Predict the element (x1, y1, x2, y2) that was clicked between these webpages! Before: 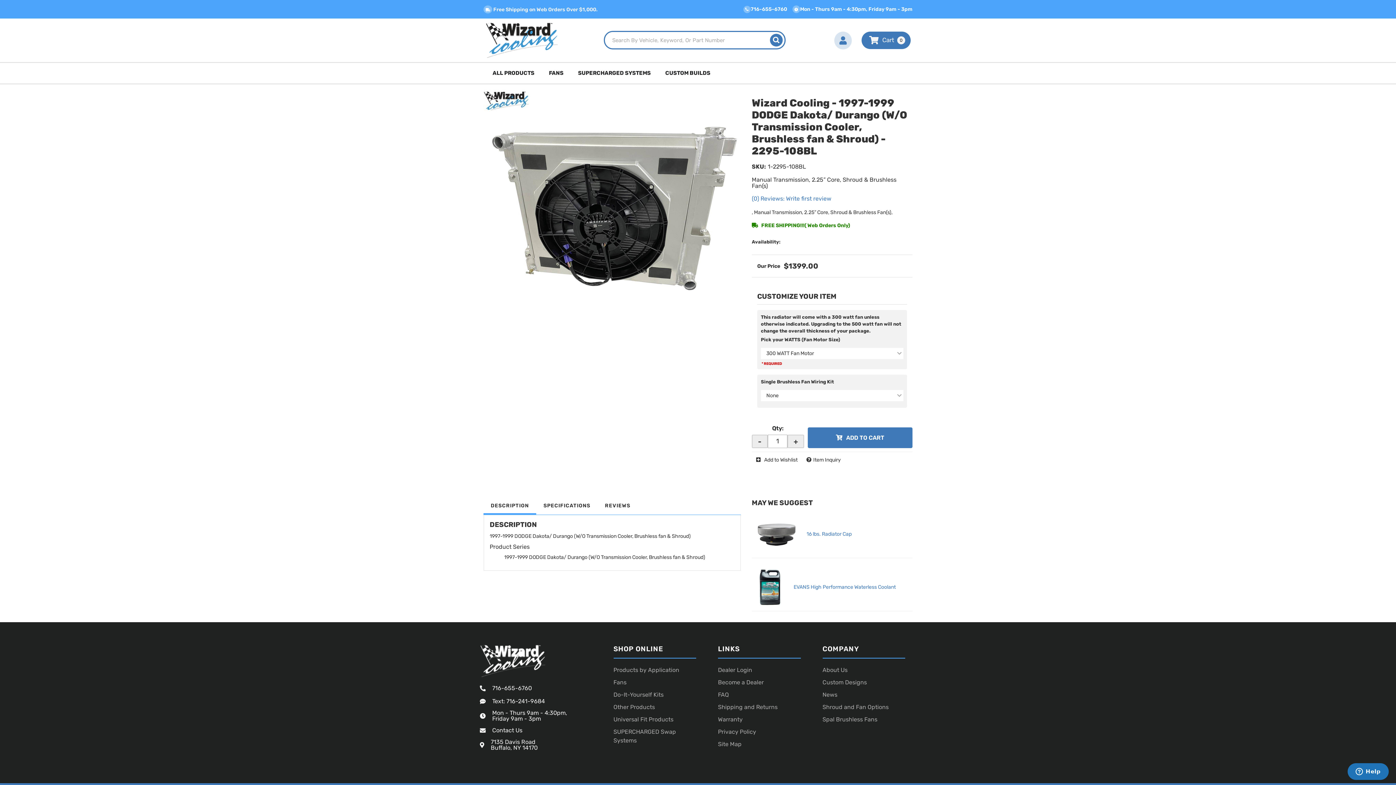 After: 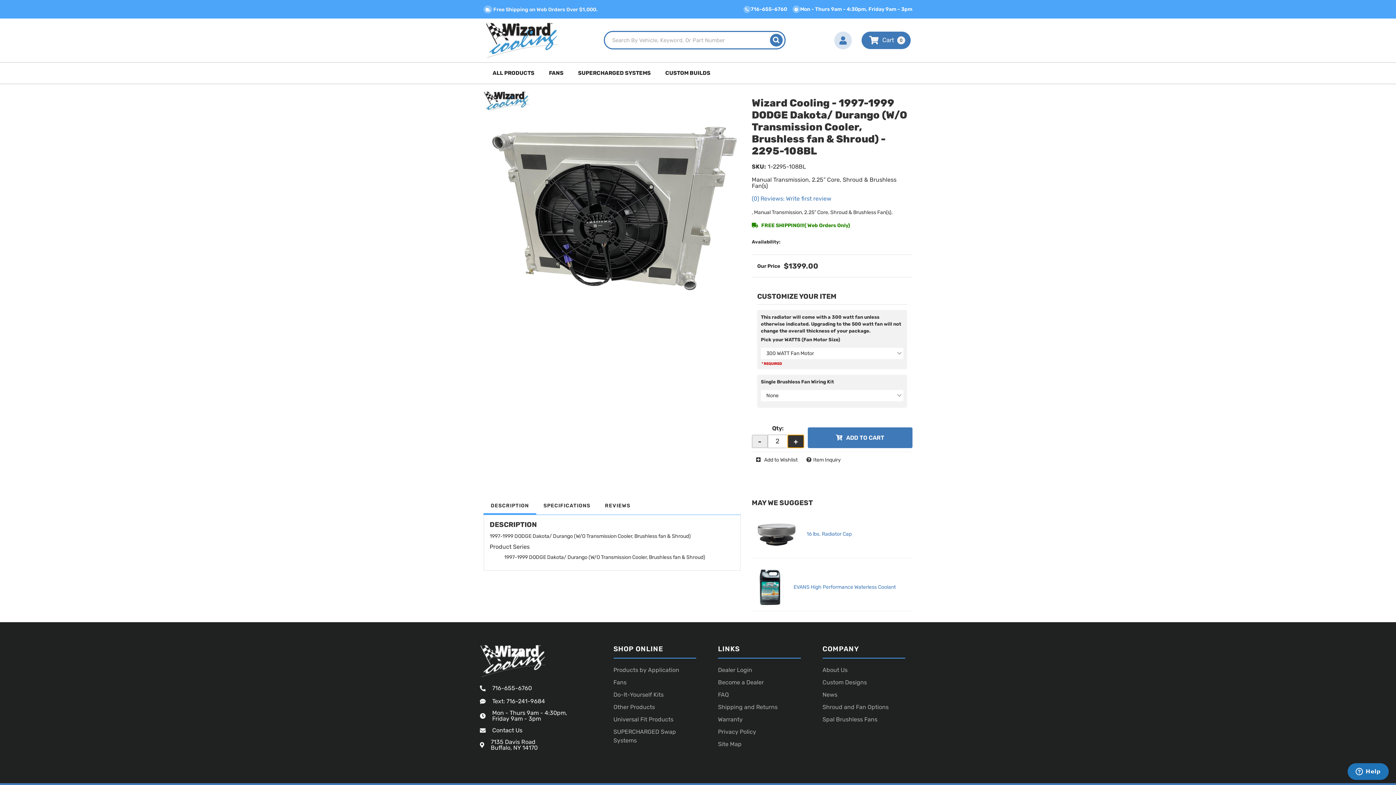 Action: bbox: (787, 434, 804, 448) label: +